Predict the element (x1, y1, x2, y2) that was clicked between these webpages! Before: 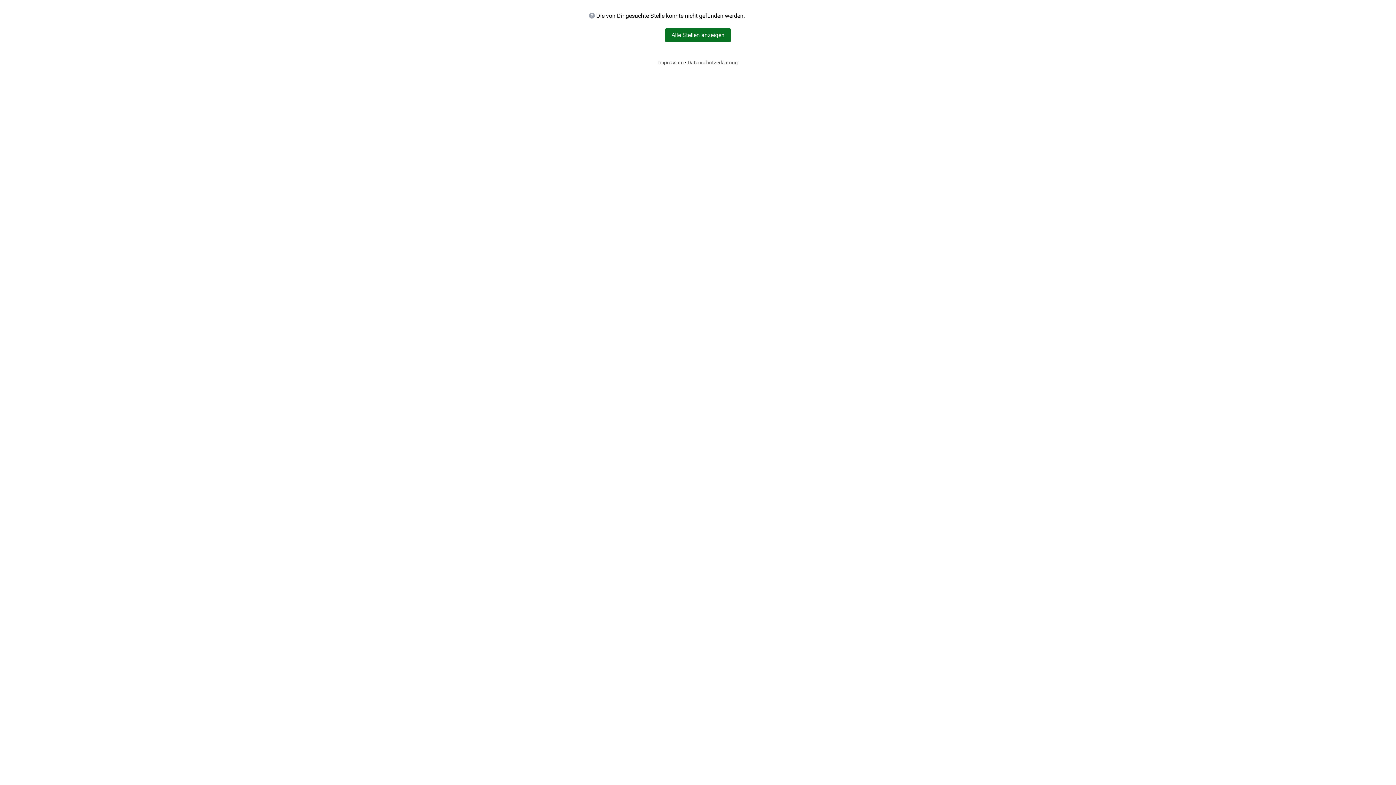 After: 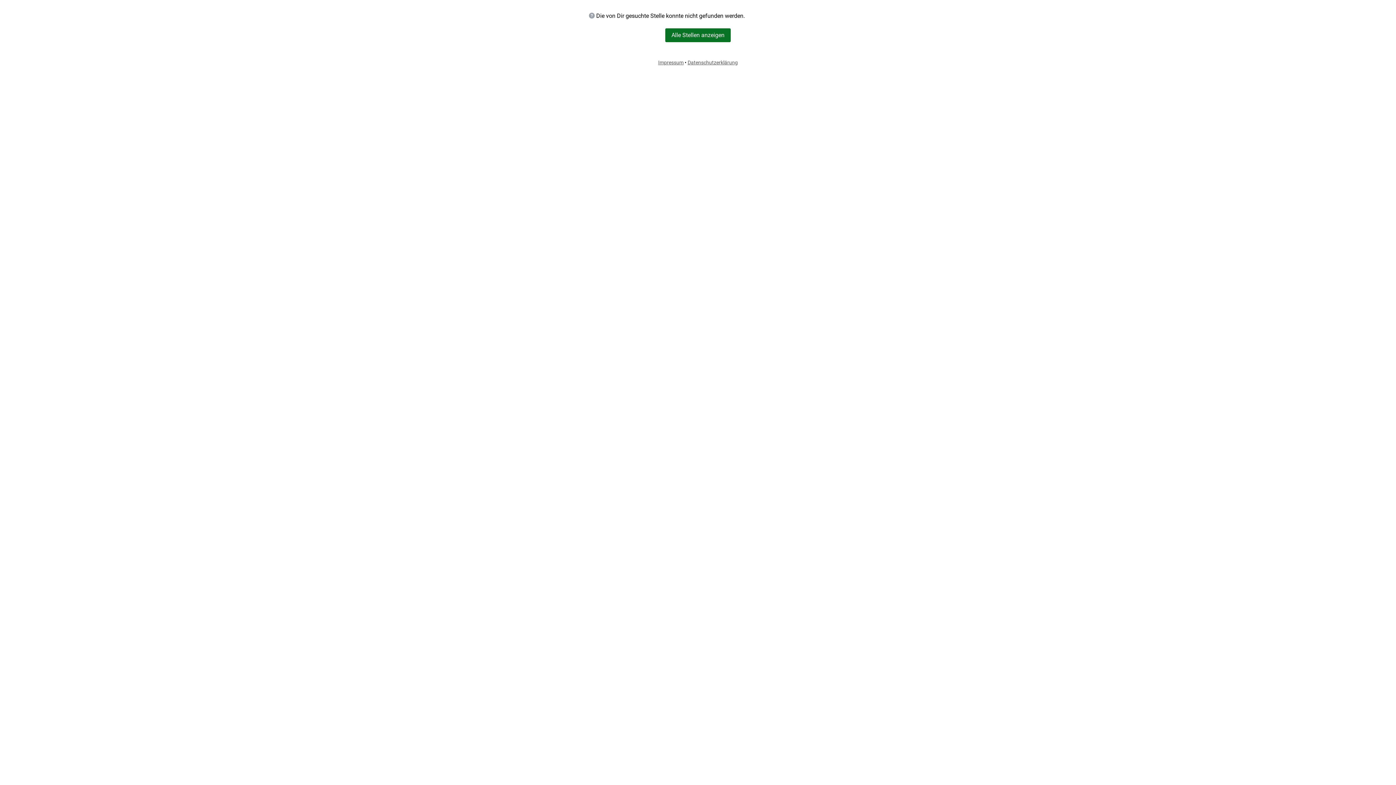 Action: label: Impressum bbox: (658, 59, 683, 65)